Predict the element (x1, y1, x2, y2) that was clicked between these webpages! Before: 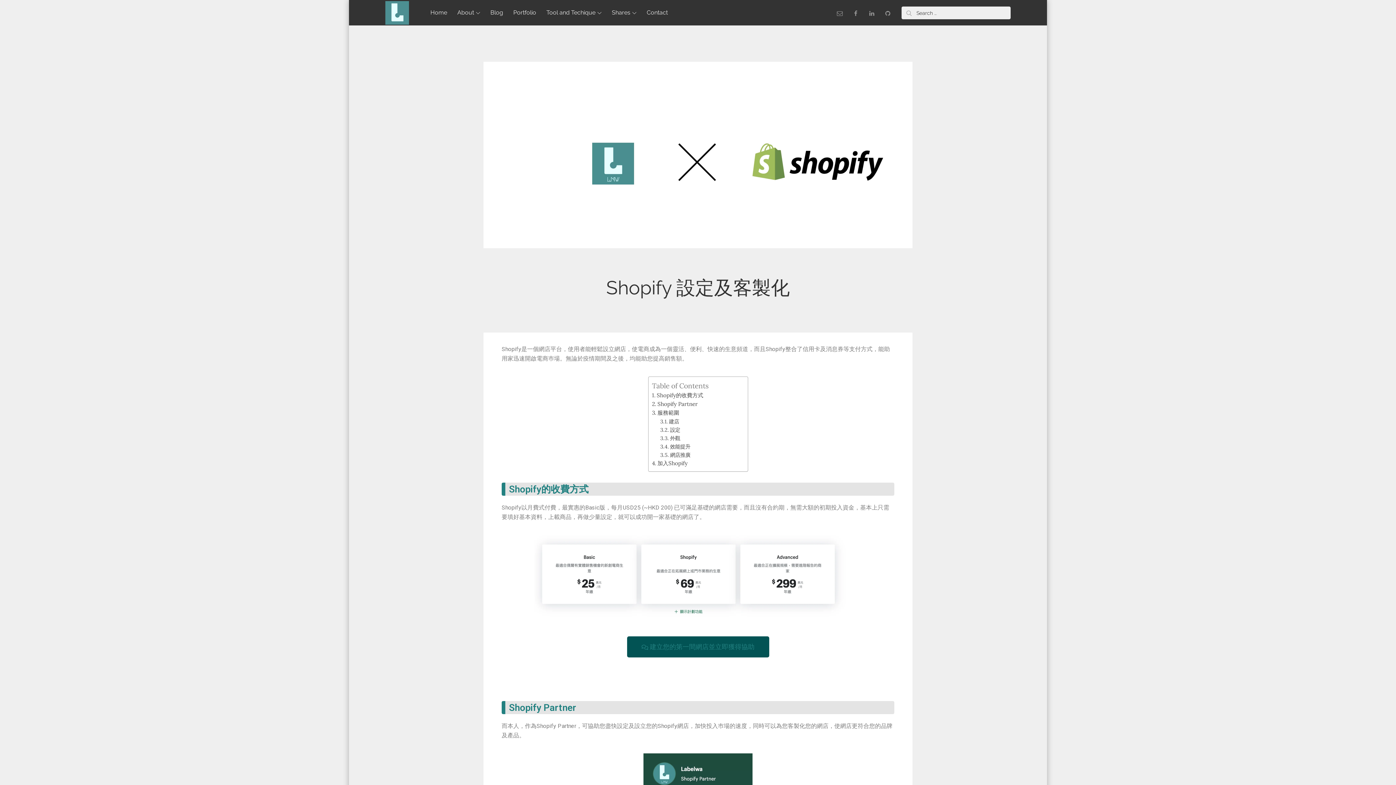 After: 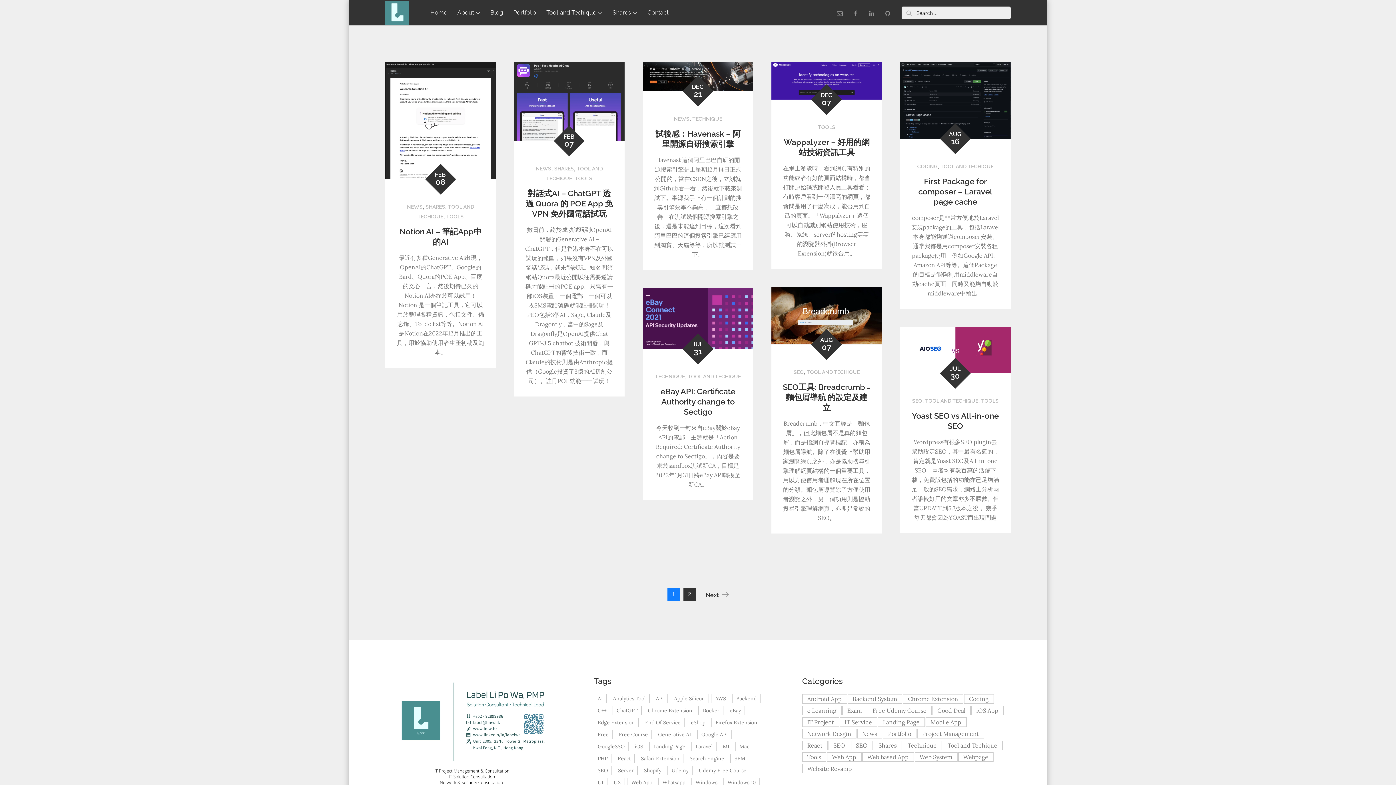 Action: label: Tool and Techique bbox: (542, 0, 606, 25)